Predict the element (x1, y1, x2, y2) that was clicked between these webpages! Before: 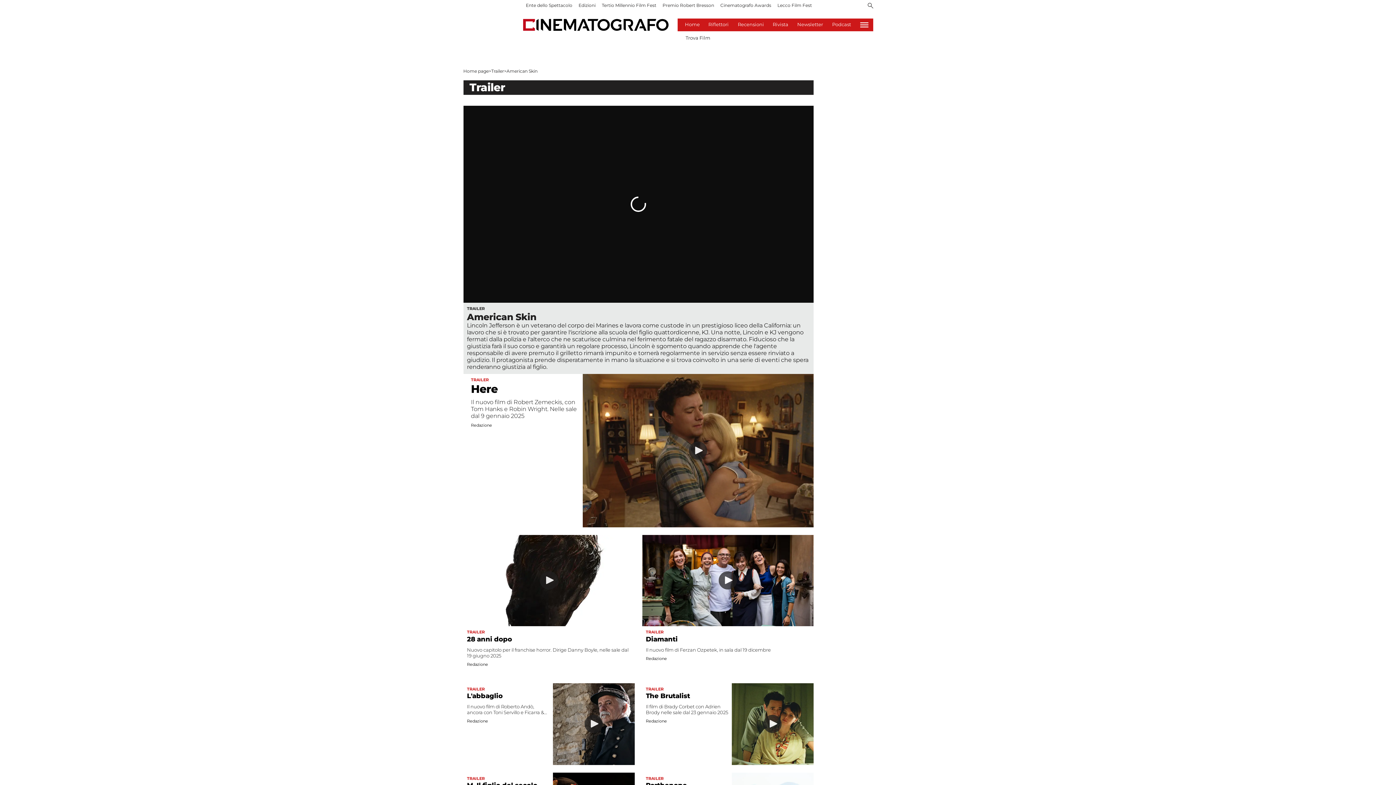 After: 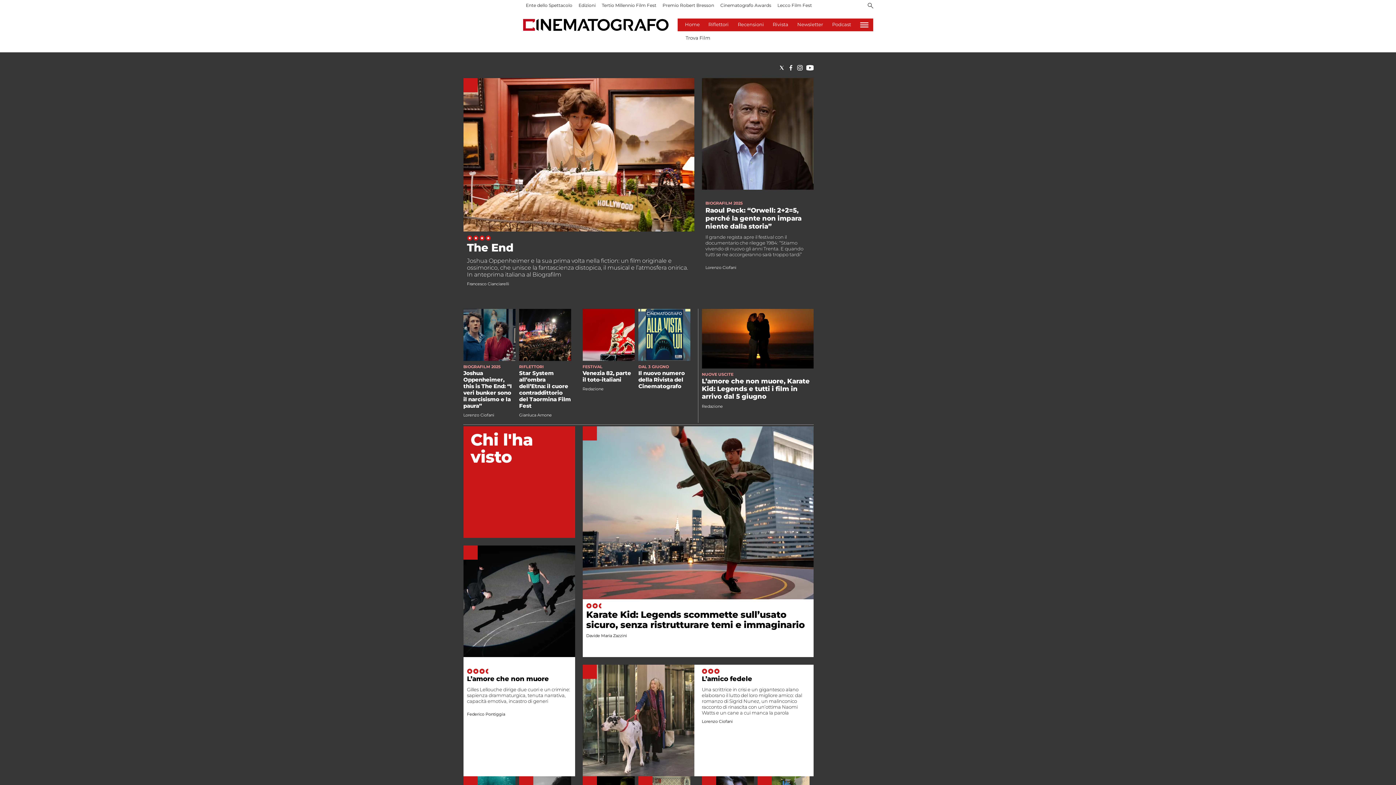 Action: label: Home page bbox: (463, 68, 488, 73)